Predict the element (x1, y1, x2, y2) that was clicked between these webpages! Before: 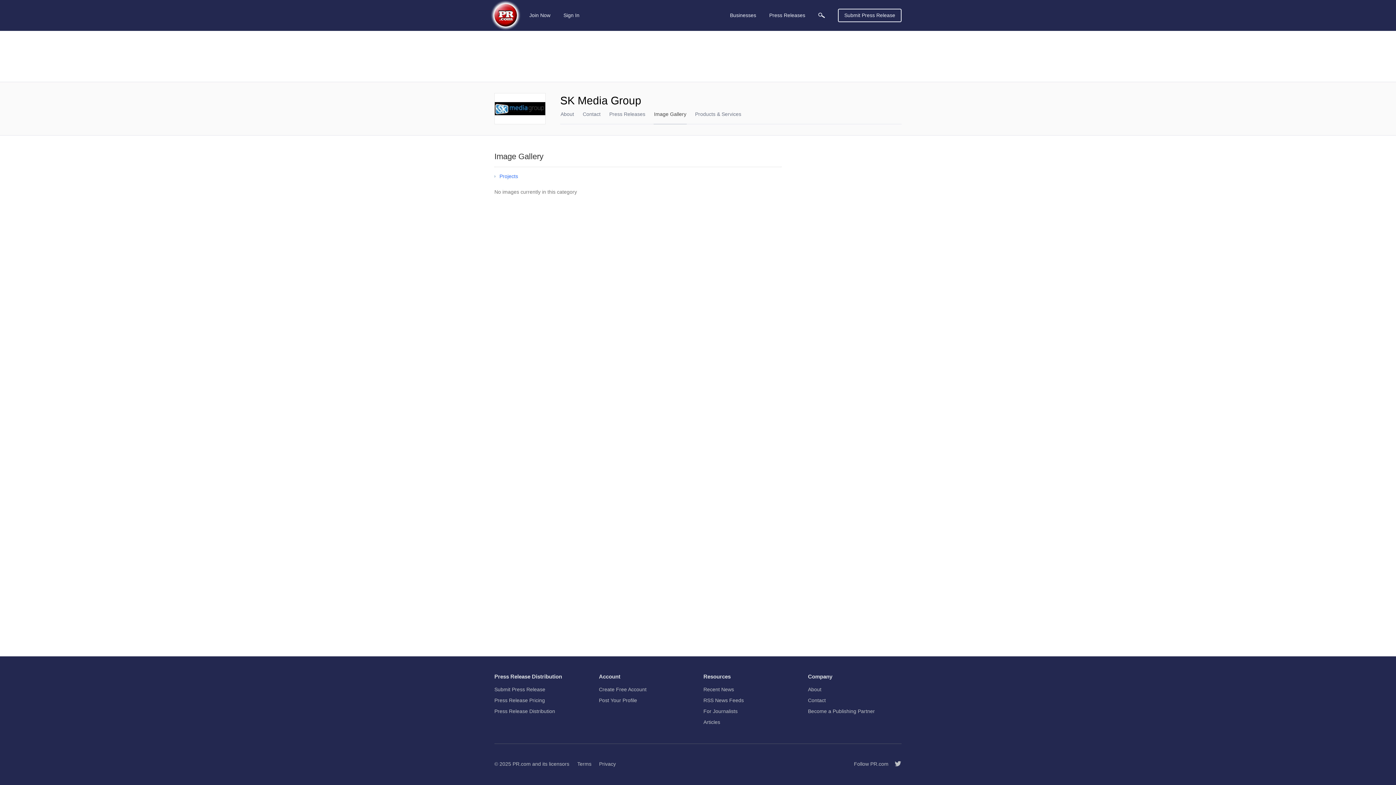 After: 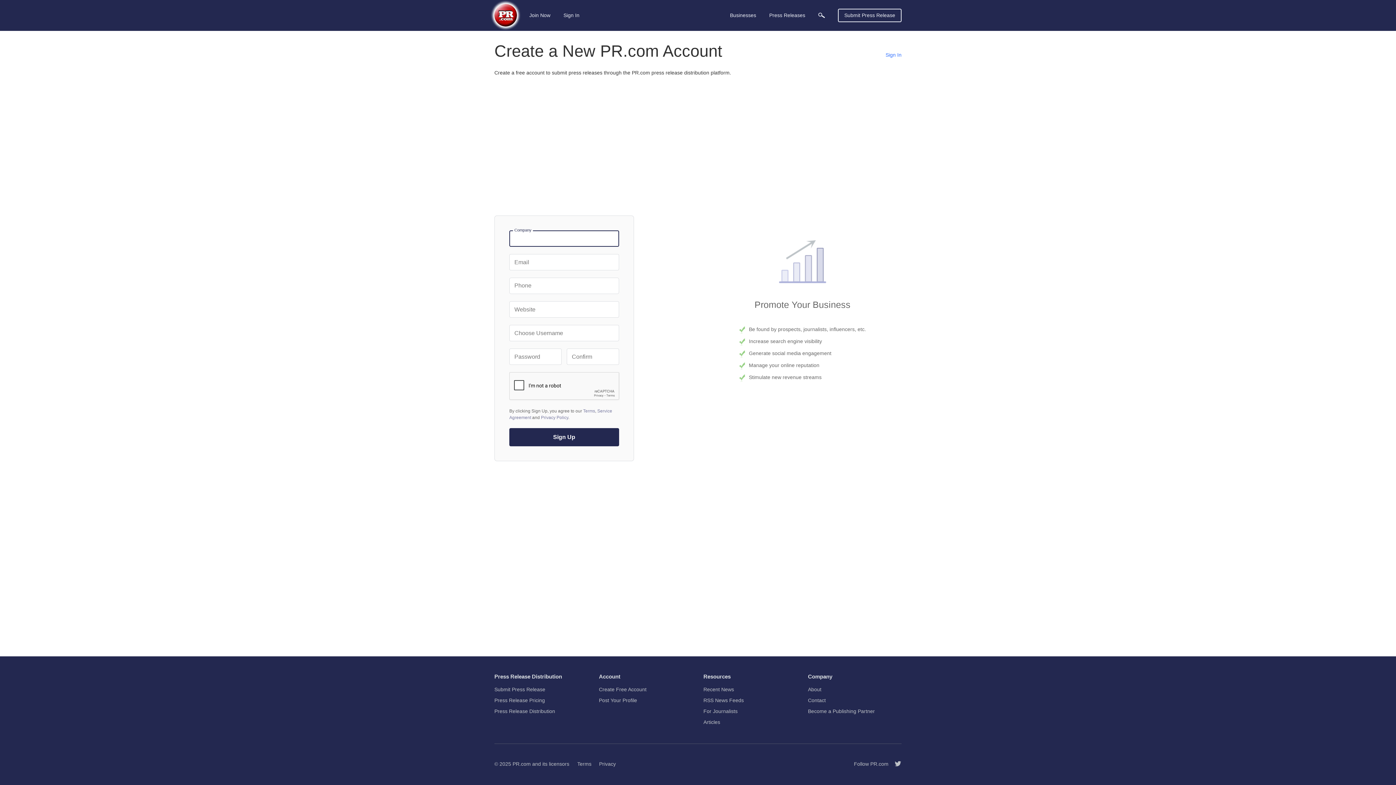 Action: bbox: (838, 8, 901, 22) label: Submit Press Release